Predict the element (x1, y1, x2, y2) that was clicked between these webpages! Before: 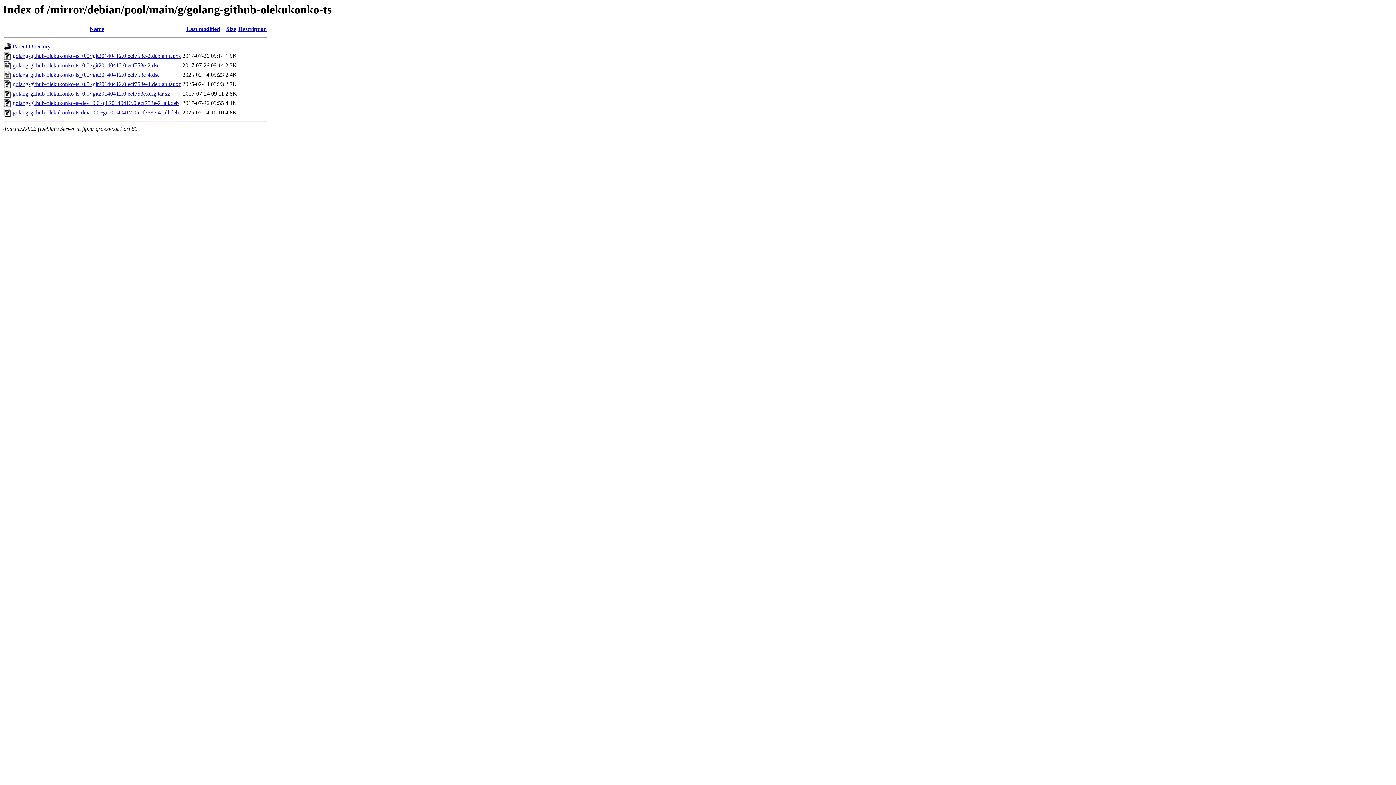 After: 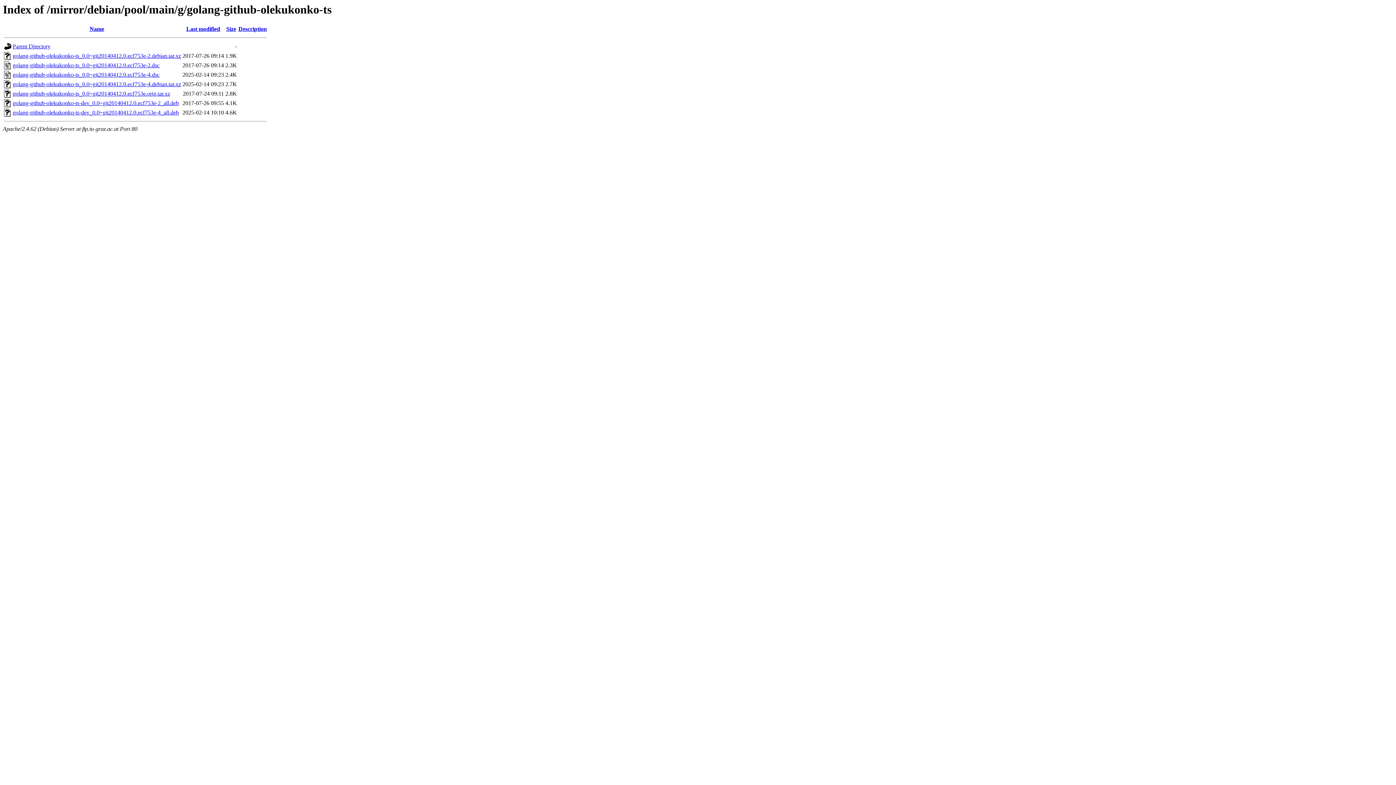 Action: bbox: (12, 100, 178, 106) label: golang-github-olekukonko-ts-dev_0.0~git20140412.0.ecf753e-2_all.deb